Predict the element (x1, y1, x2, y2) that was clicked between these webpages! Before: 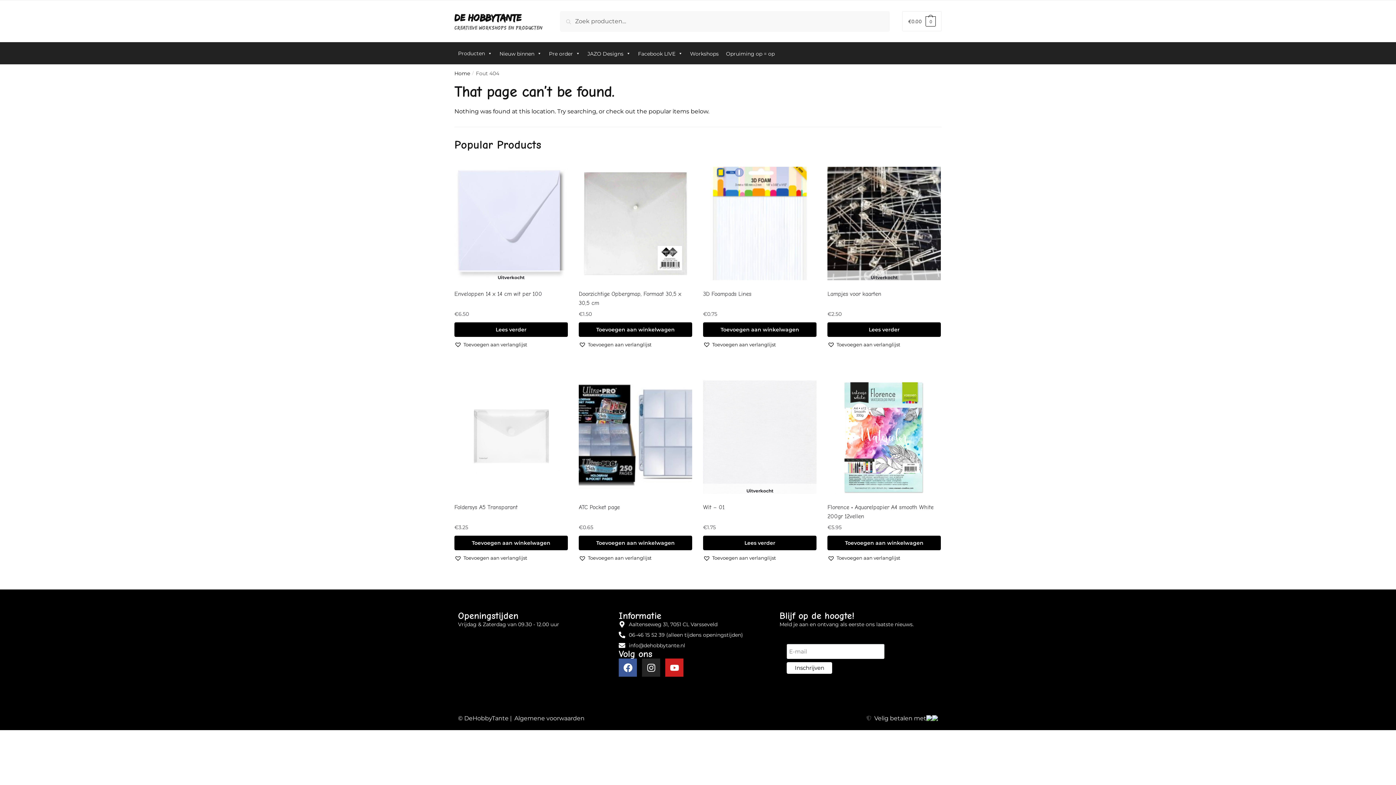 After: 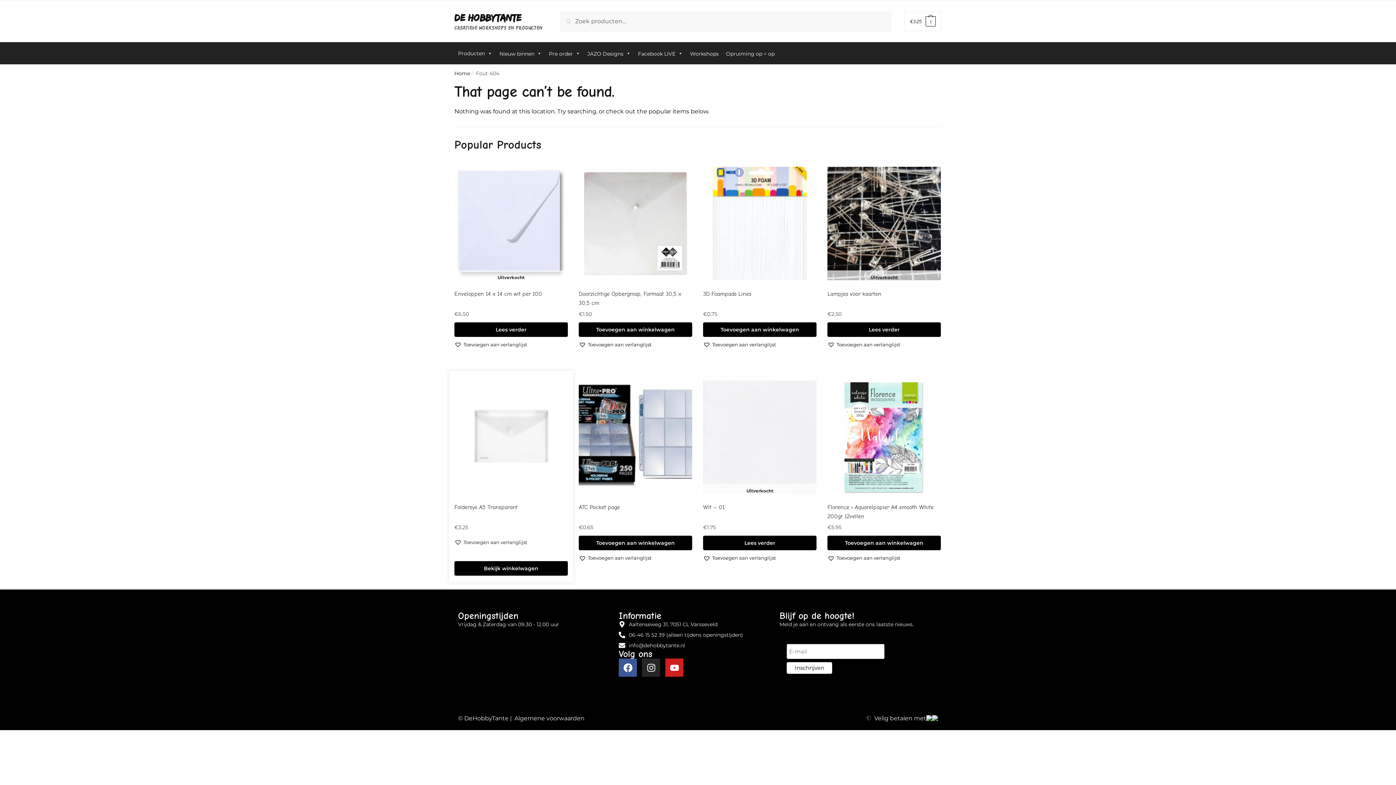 Action: label: Toevoegen aan winkelwagen: “Foldersys A5 Transparant“ bbox: (454, 536, 568, 550)